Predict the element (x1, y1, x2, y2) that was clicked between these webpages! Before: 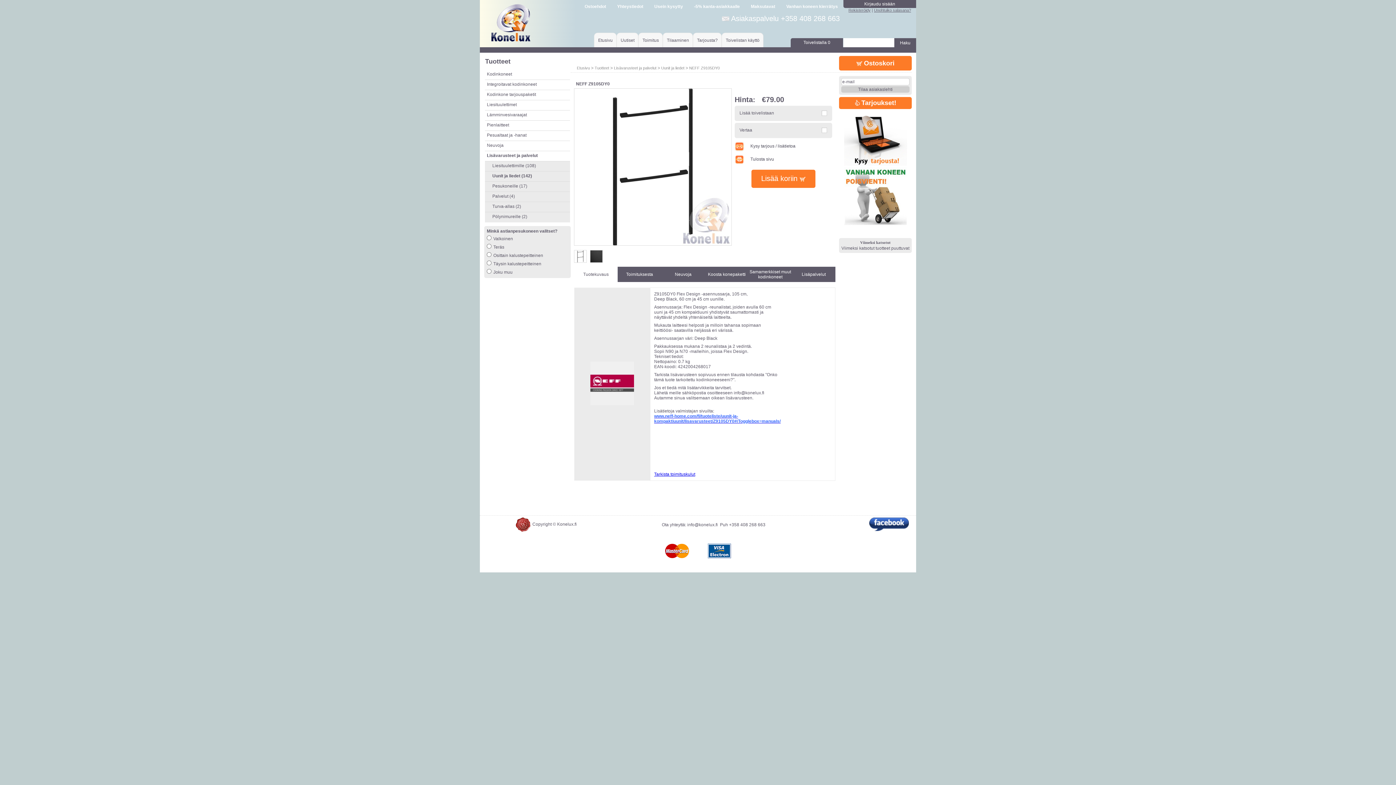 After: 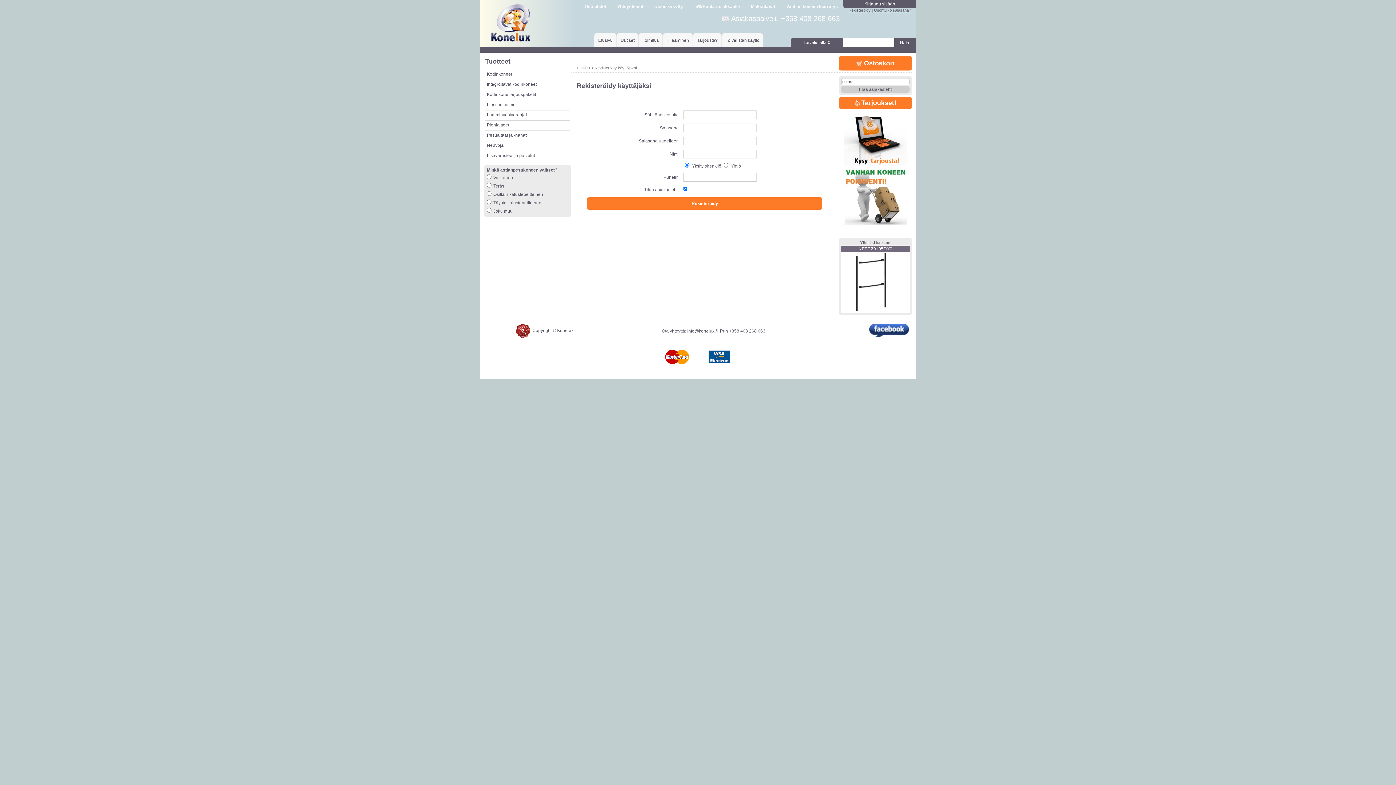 Action: bbox: (848, 8, 870, 12) label: Rekisteröidy